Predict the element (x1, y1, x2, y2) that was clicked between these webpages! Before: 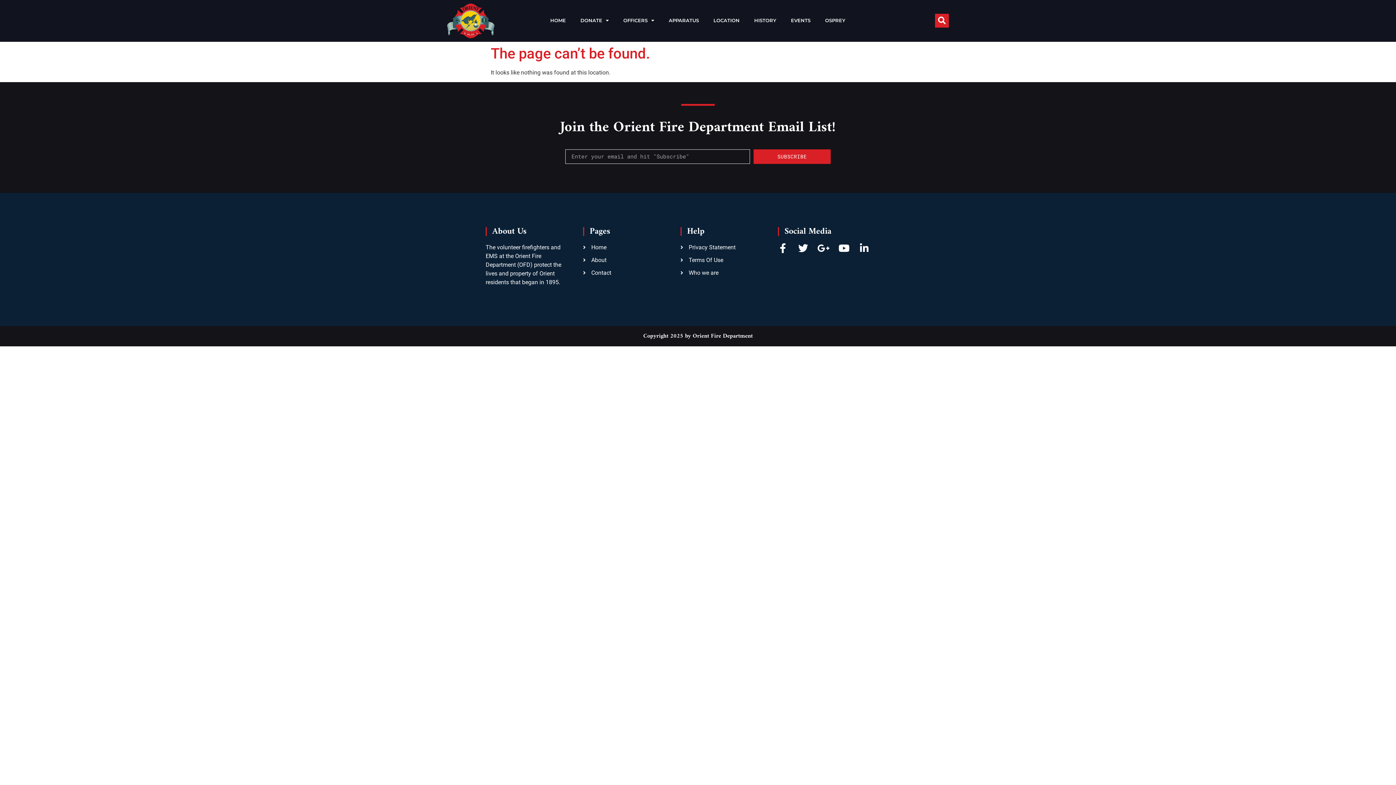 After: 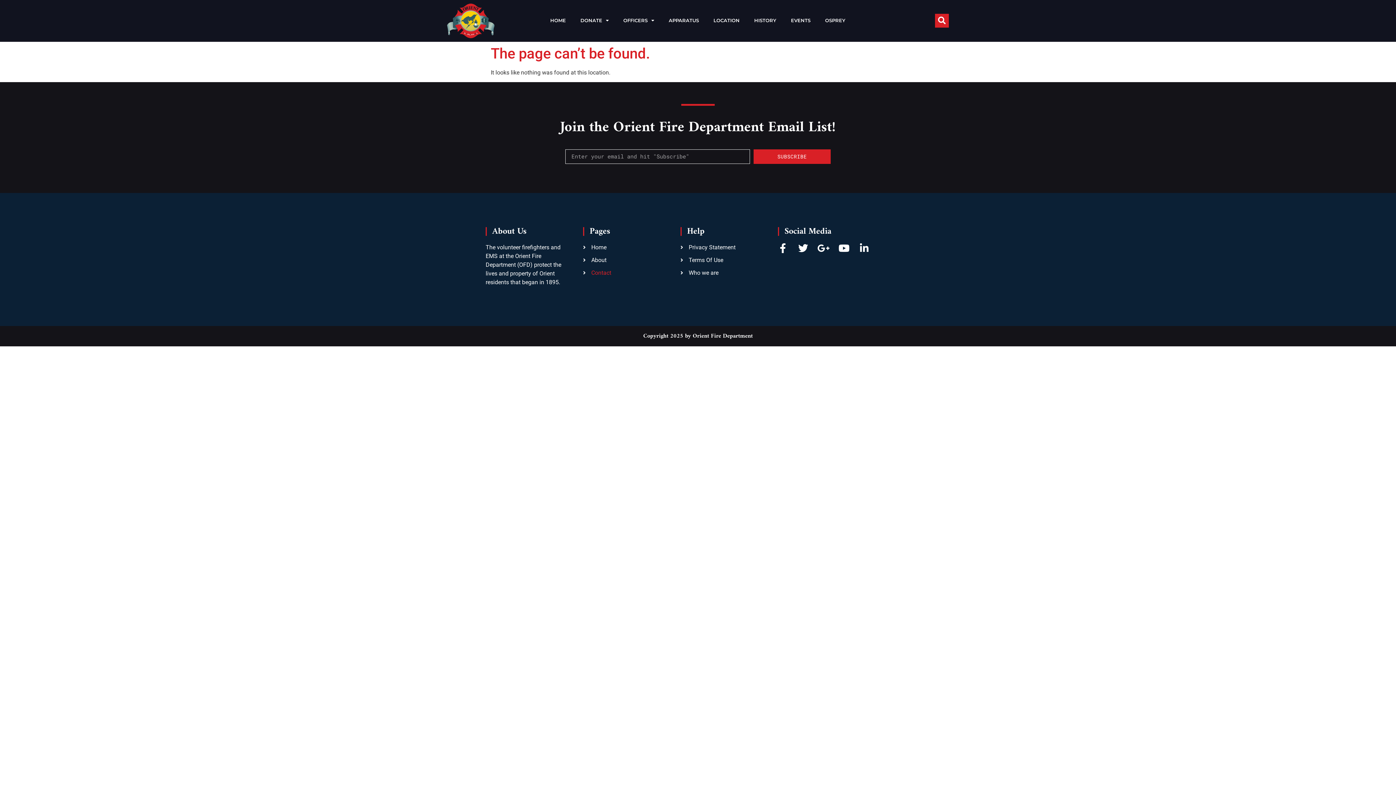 Action: label: Contact bbox: (583, 268, 669, 277)